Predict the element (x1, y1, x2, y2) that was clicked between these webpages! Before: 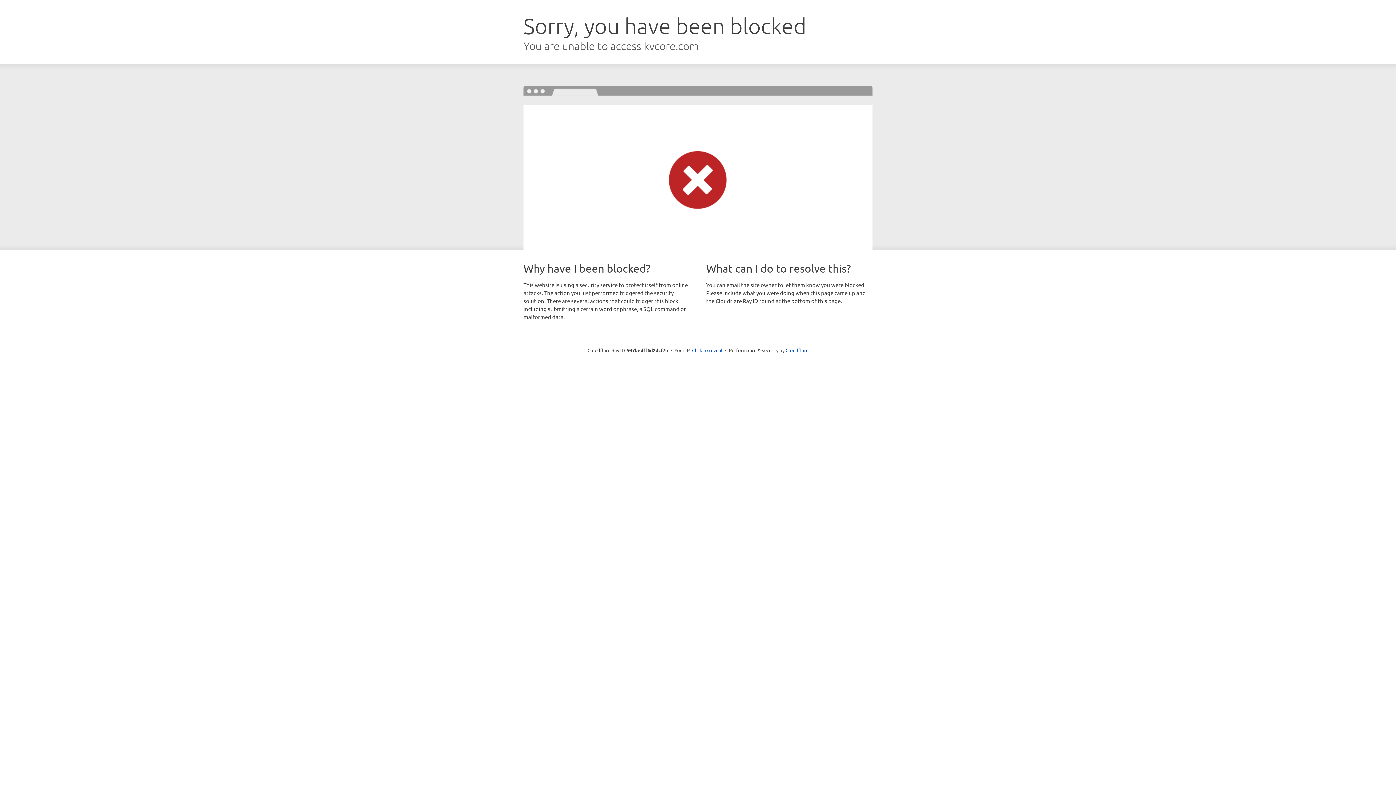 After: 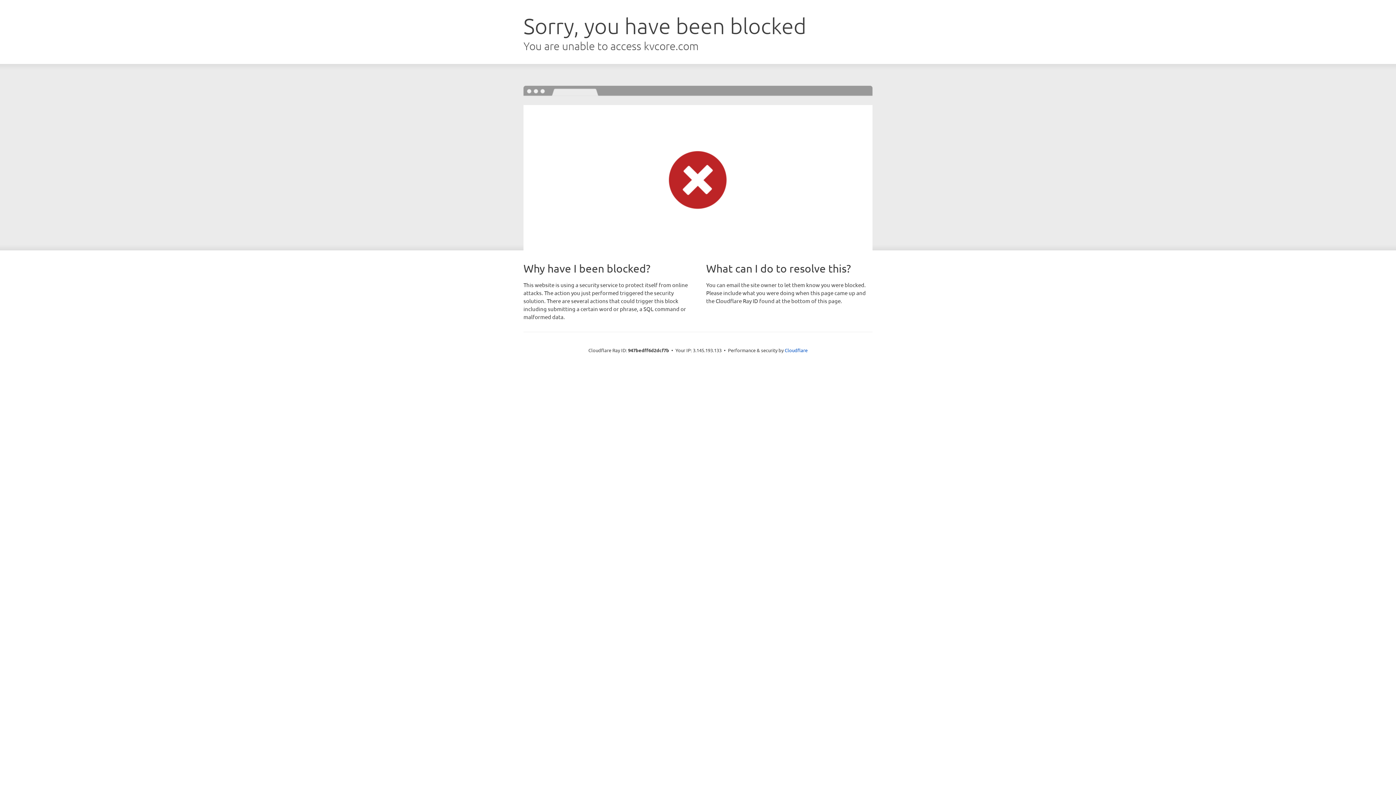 Action: label: Click to reveal bbox: (692, 346, 722, 353)